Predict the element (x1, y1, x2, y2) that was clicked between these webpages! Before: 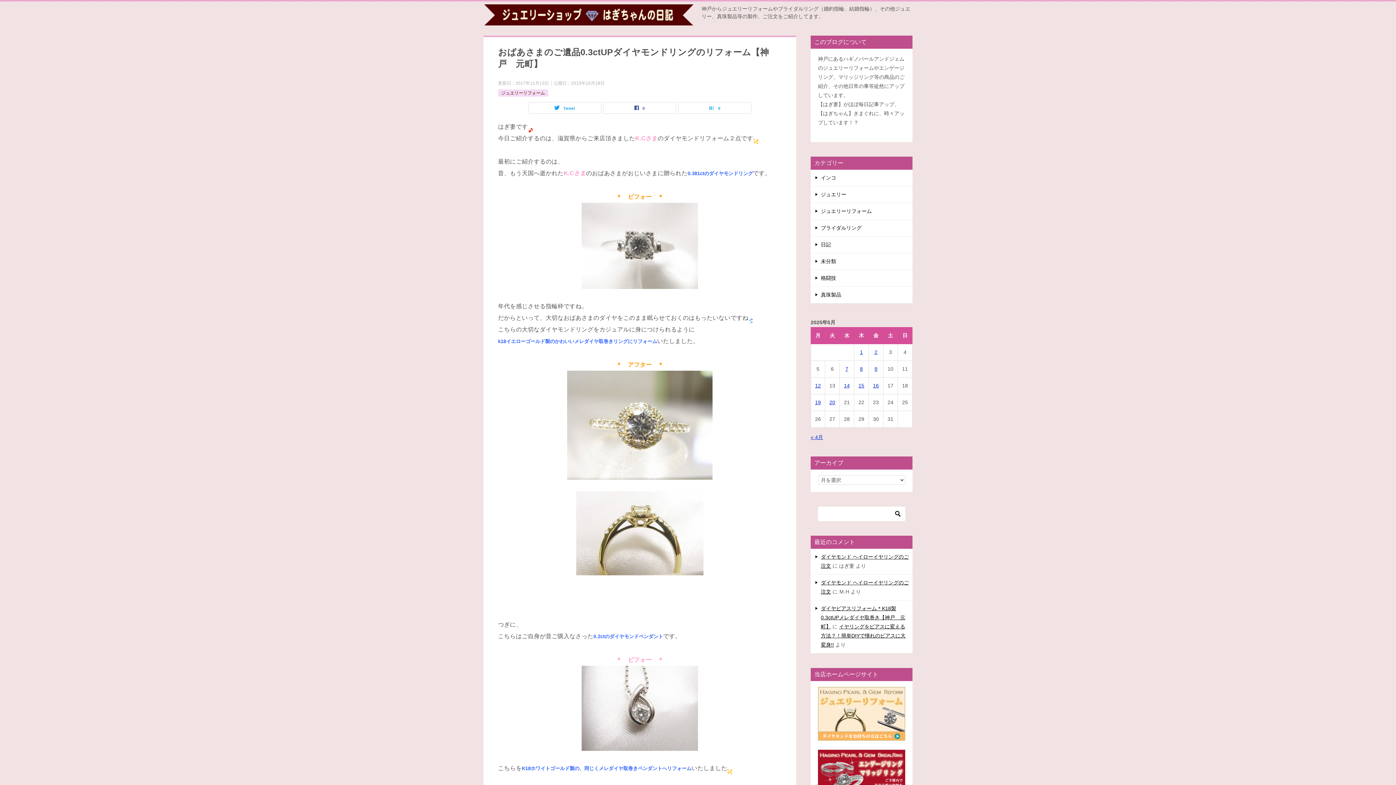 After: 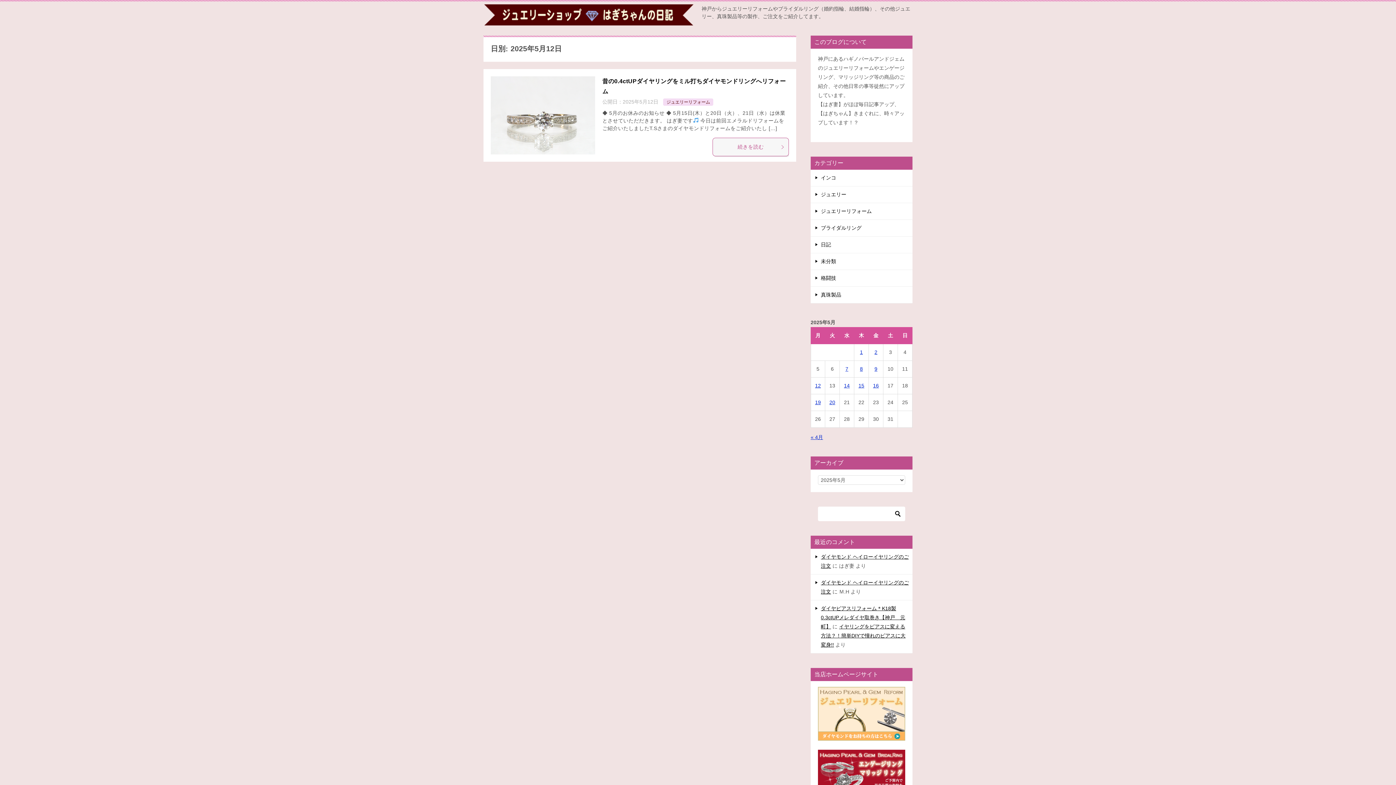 Action: label: 2025年5月12日 に投稿を公開 bbox: (815, 382, 821, 388)